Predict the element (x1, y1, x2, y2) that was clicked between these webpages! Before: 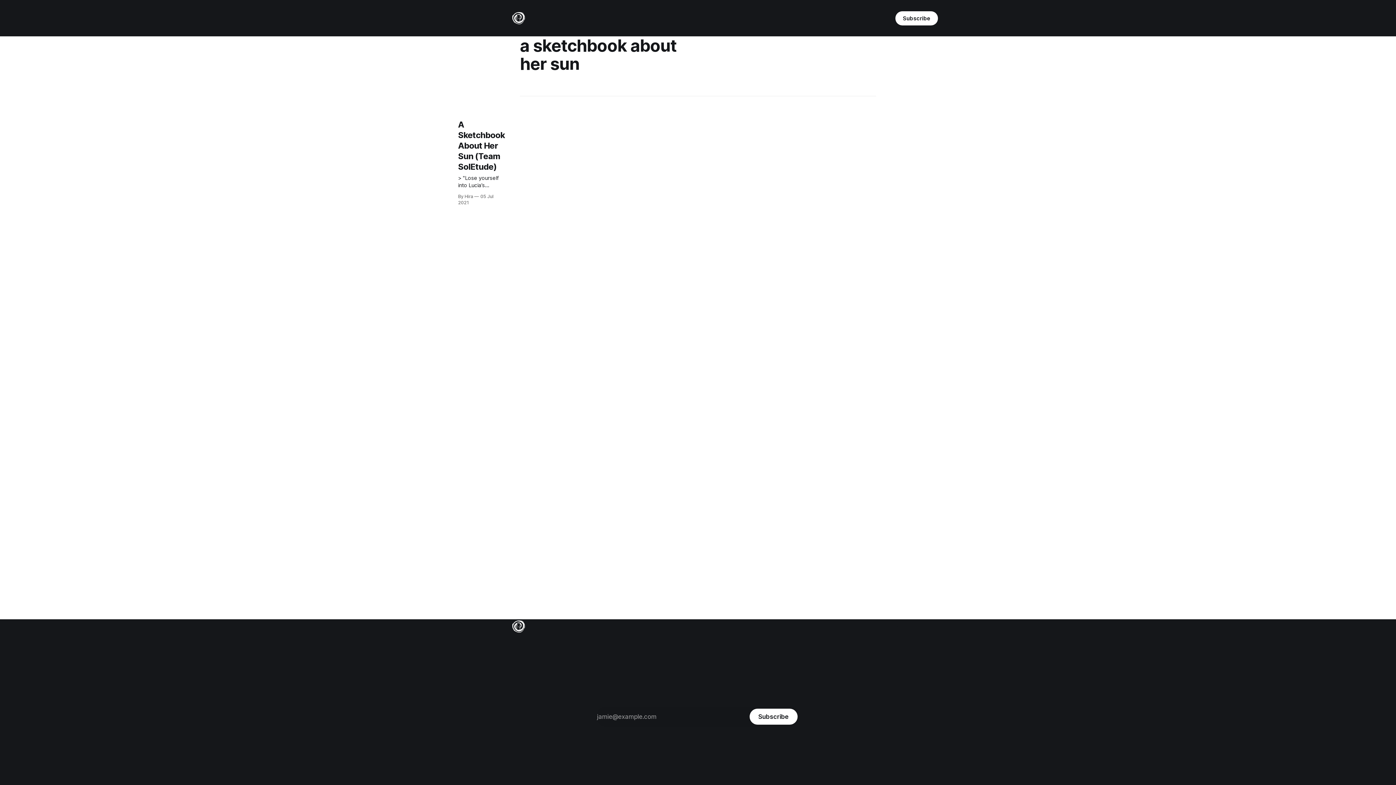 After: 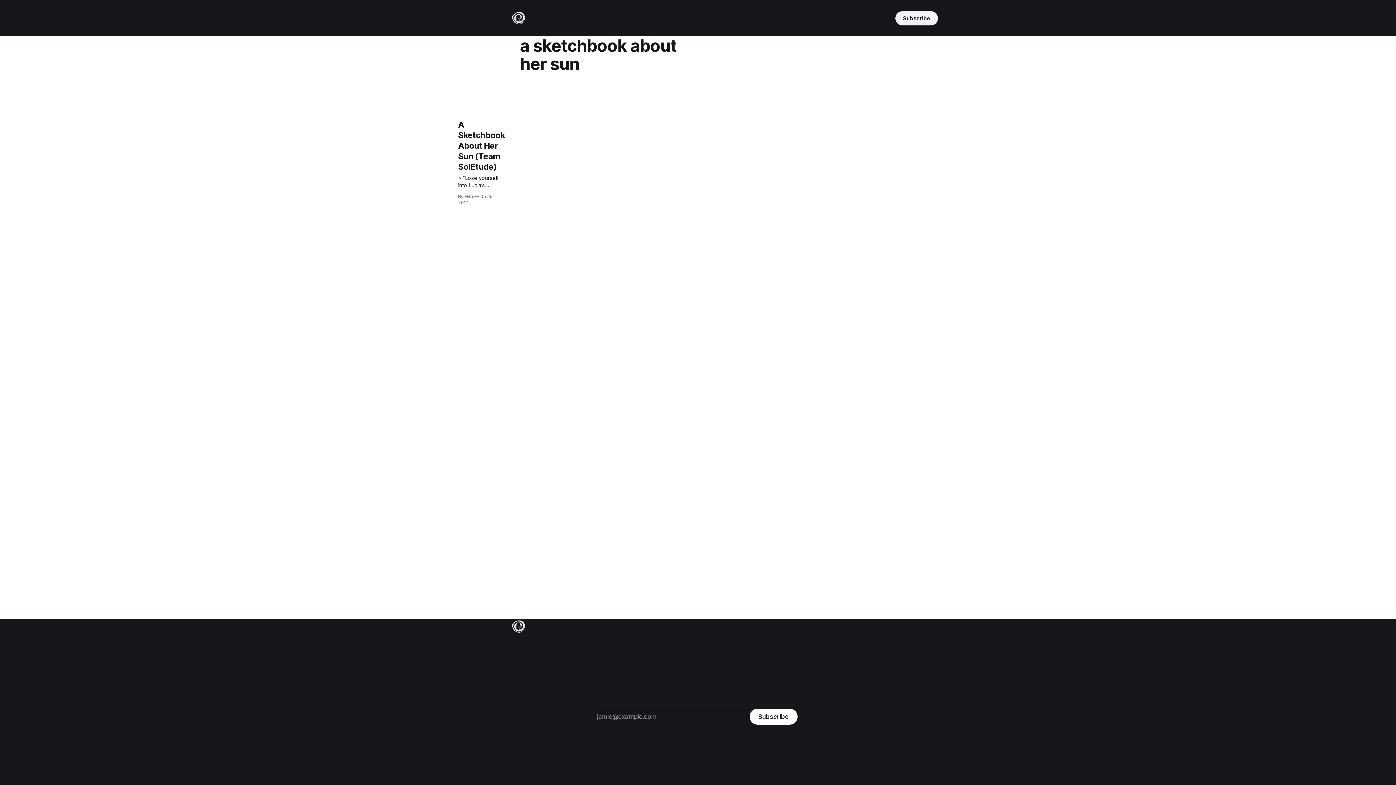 Action: bbox: (895, 11, 938, 25) label: Subscribe